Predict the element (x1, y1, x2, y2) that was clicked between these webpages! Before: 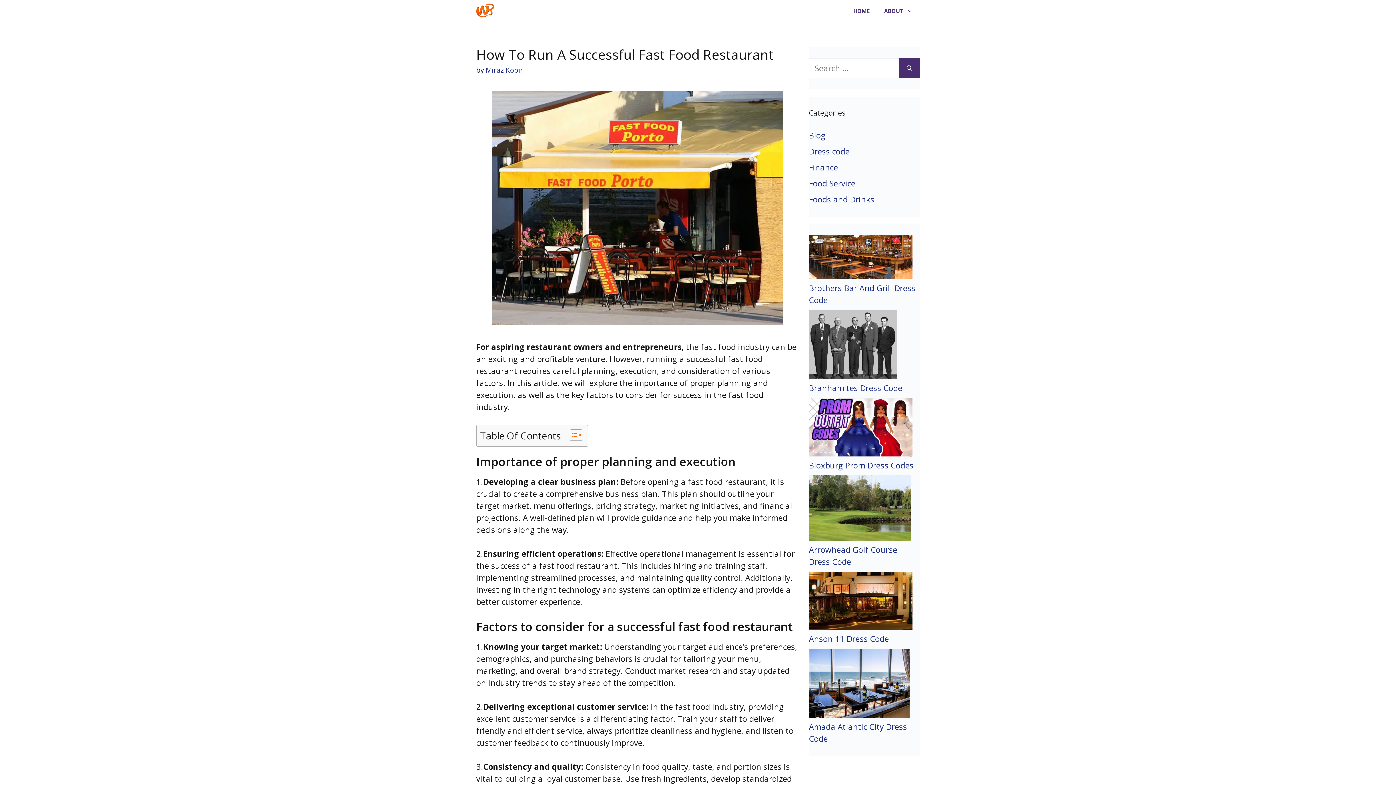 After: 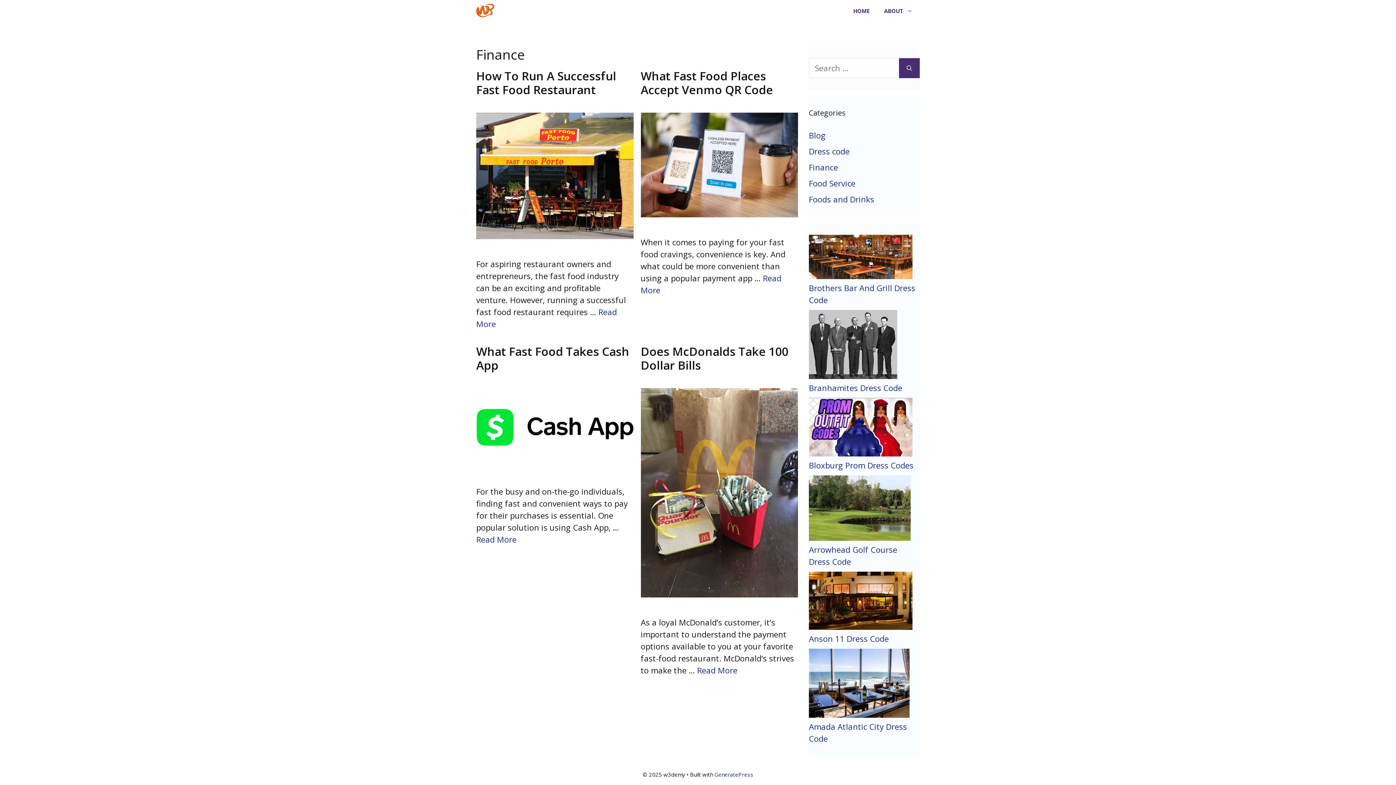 Action: label: Finance bbox: (809, 161, 838, 172)